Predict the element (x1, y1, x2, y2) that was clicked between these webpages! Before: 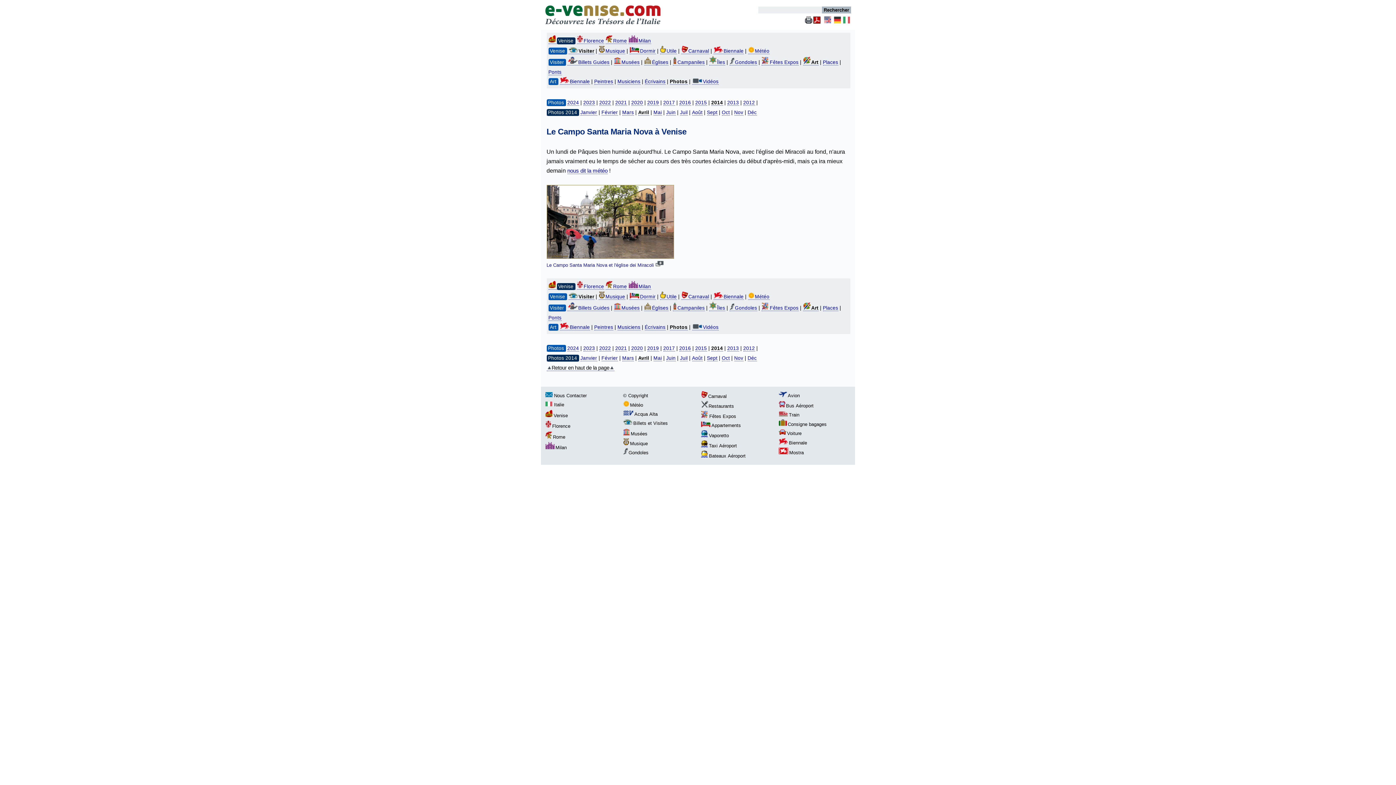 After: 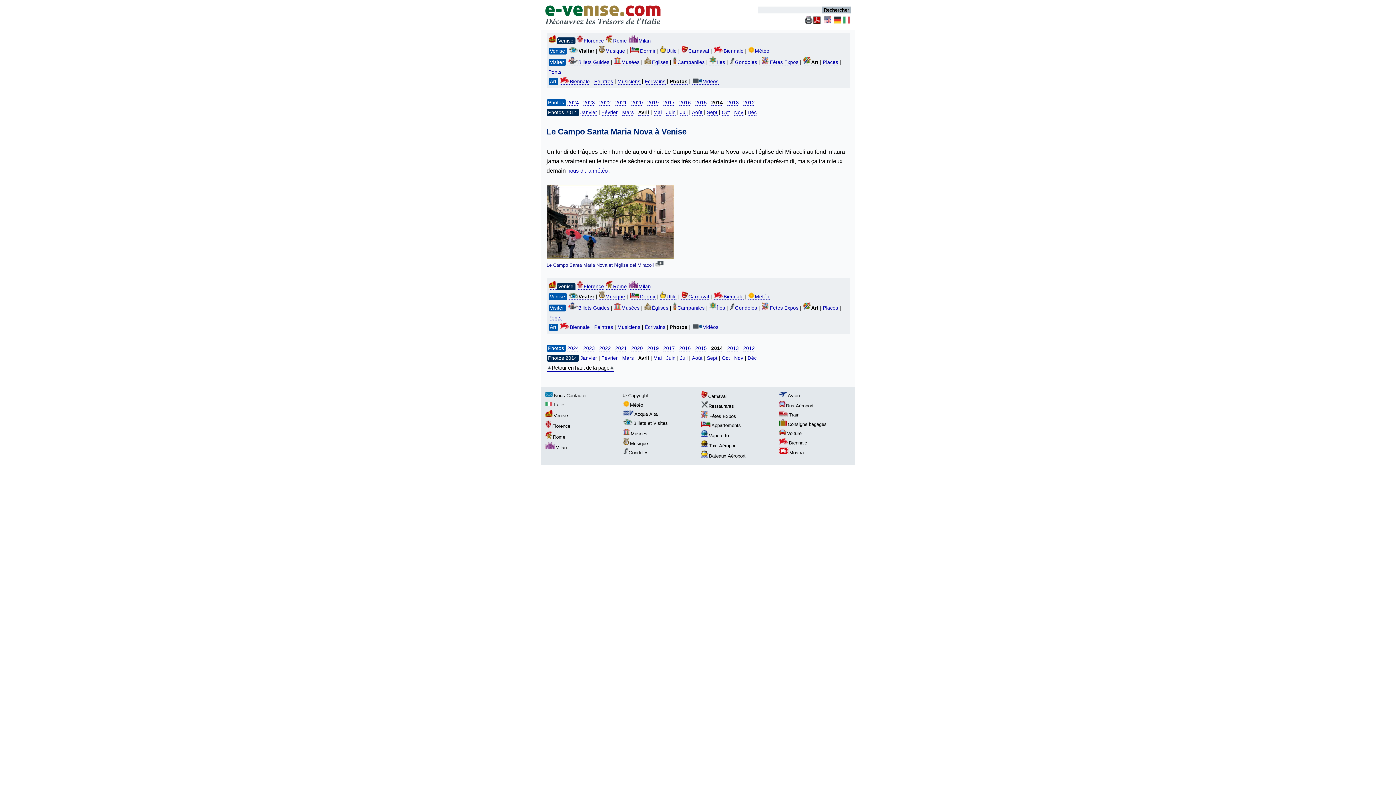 Action: bbox: (546, 365, 614, 371) label: Retour en haut de la page